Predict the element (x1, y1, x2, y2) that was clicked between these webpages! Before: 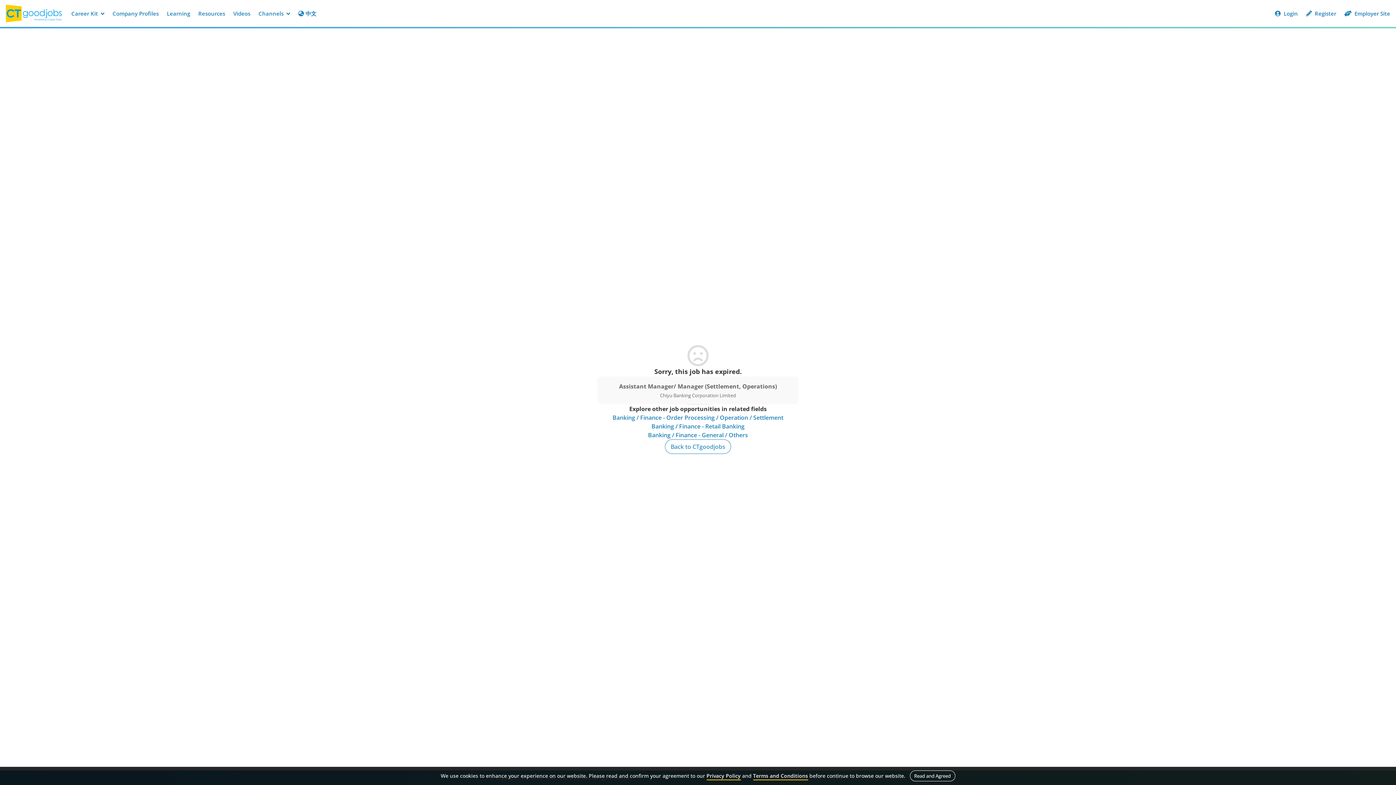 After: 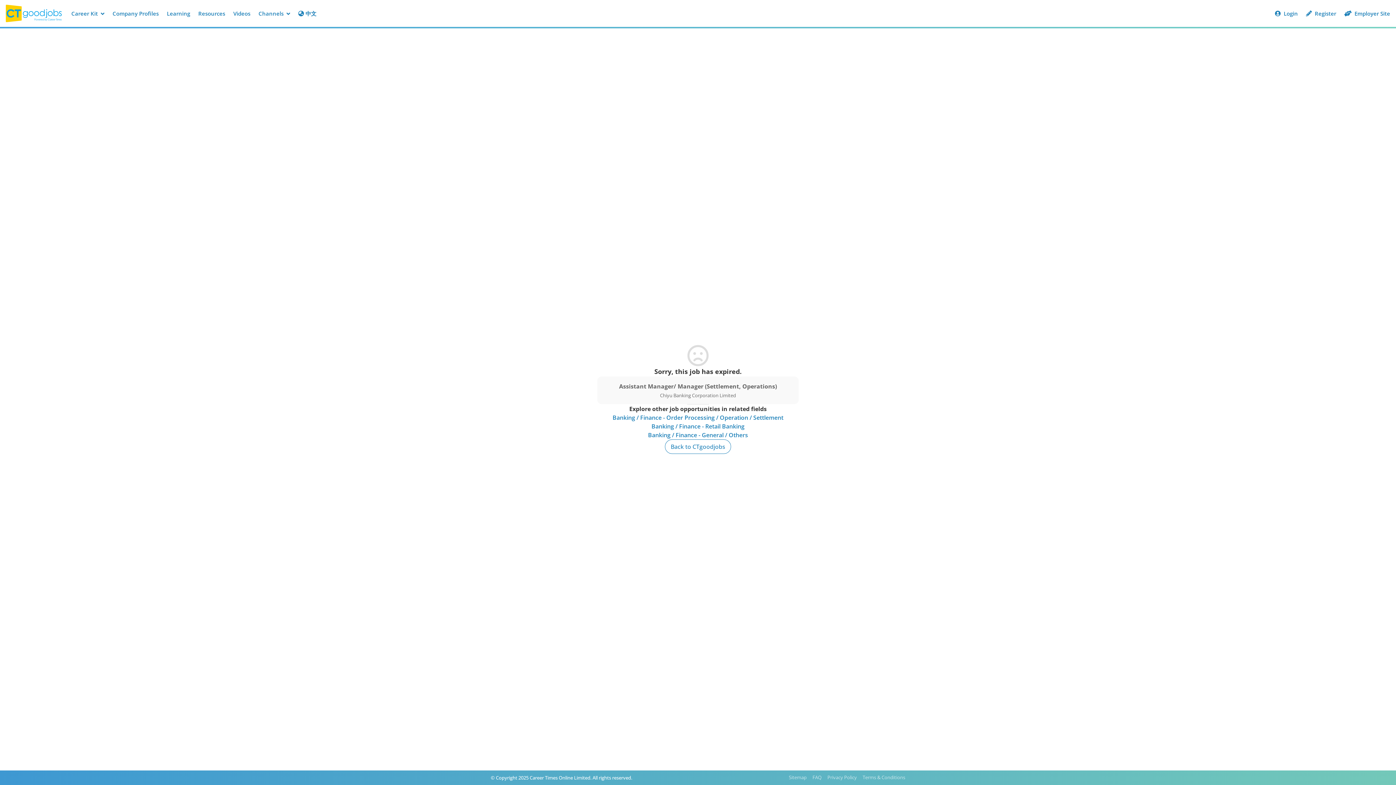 Action: label: Read and Agreed bbox: (910, 770, 955, 781)